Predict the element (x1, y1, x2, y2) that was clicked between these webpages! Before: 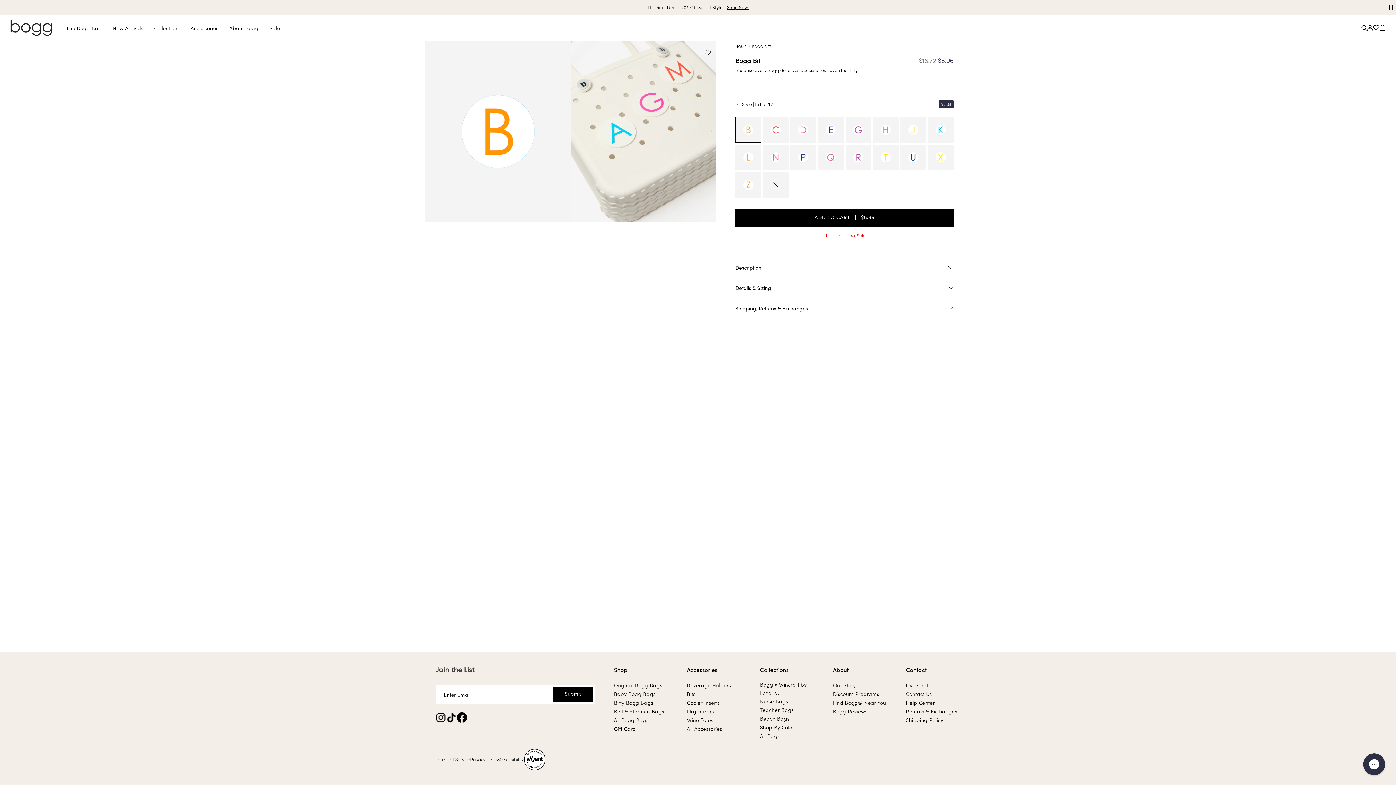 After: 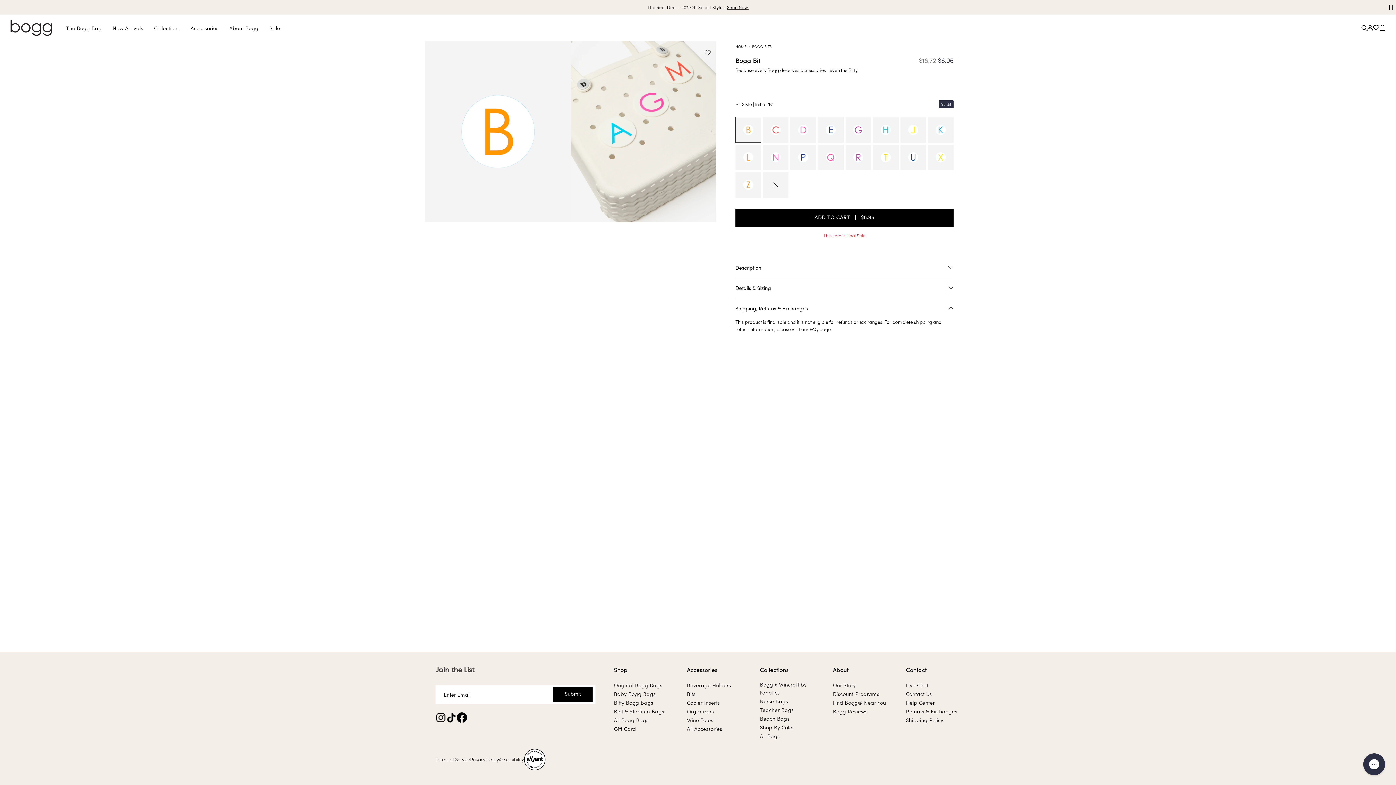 Action: label: Shipping, Returns & Exchanges bbox: (735, 298, 953, 318)